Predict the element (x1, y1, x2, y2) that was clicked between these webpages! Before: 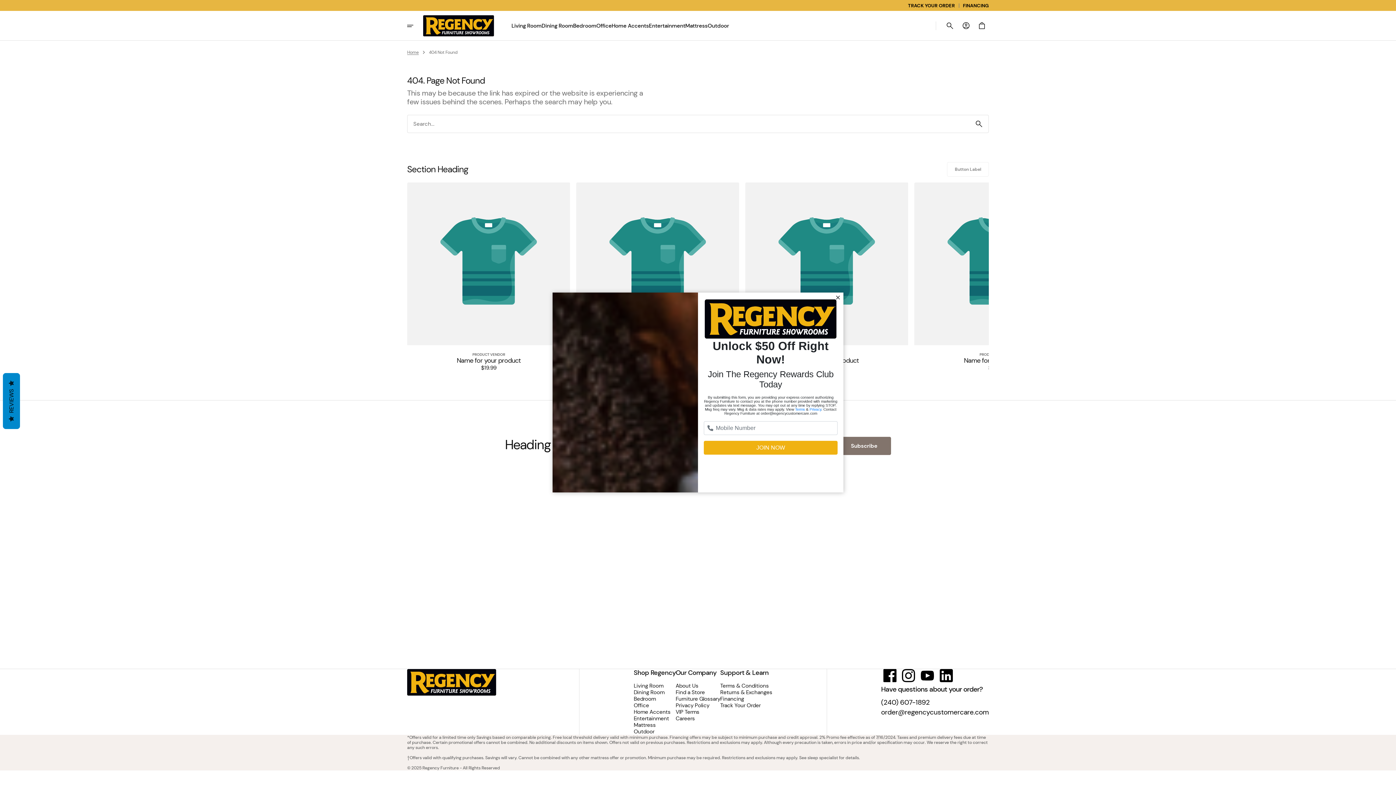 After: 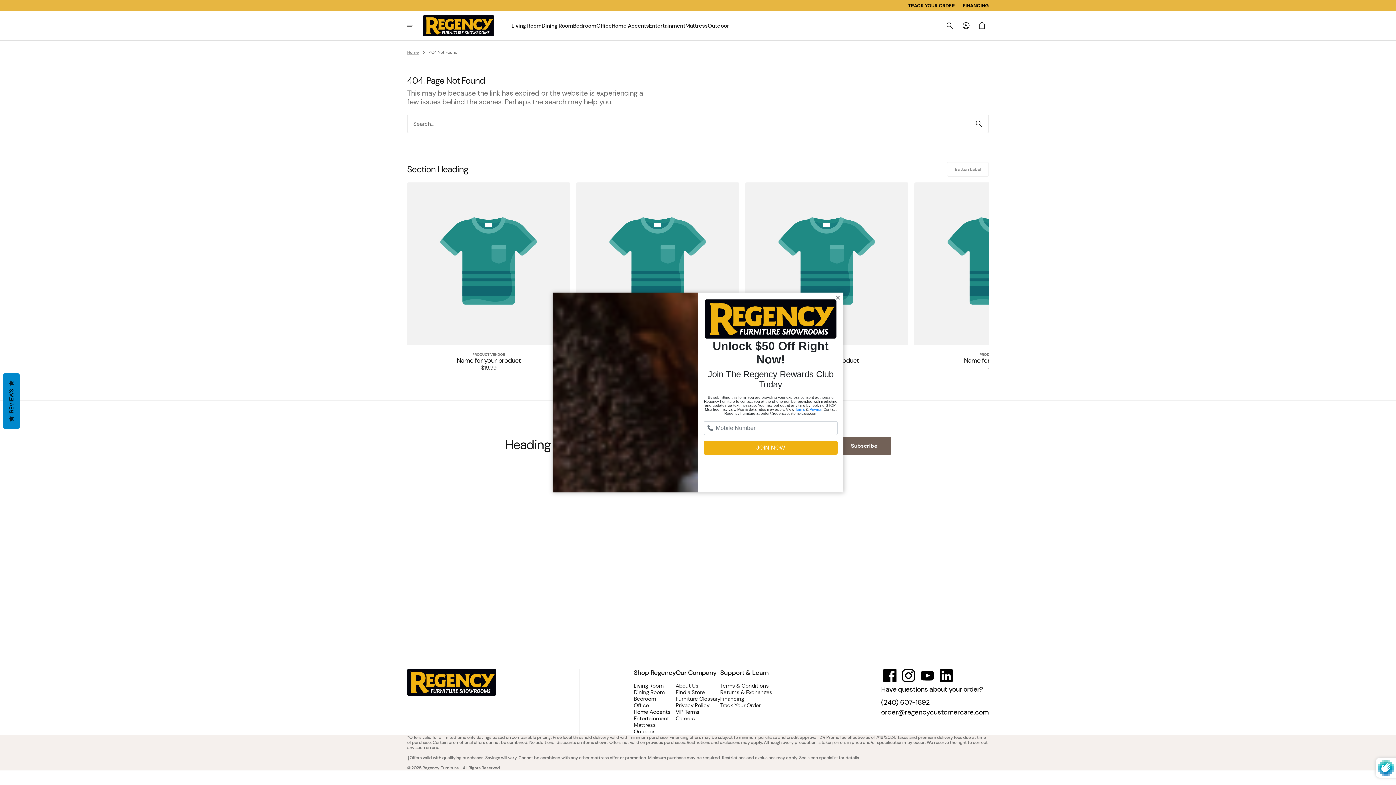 Action: bbox: (837, 436, 891, 455) label: Subscribe